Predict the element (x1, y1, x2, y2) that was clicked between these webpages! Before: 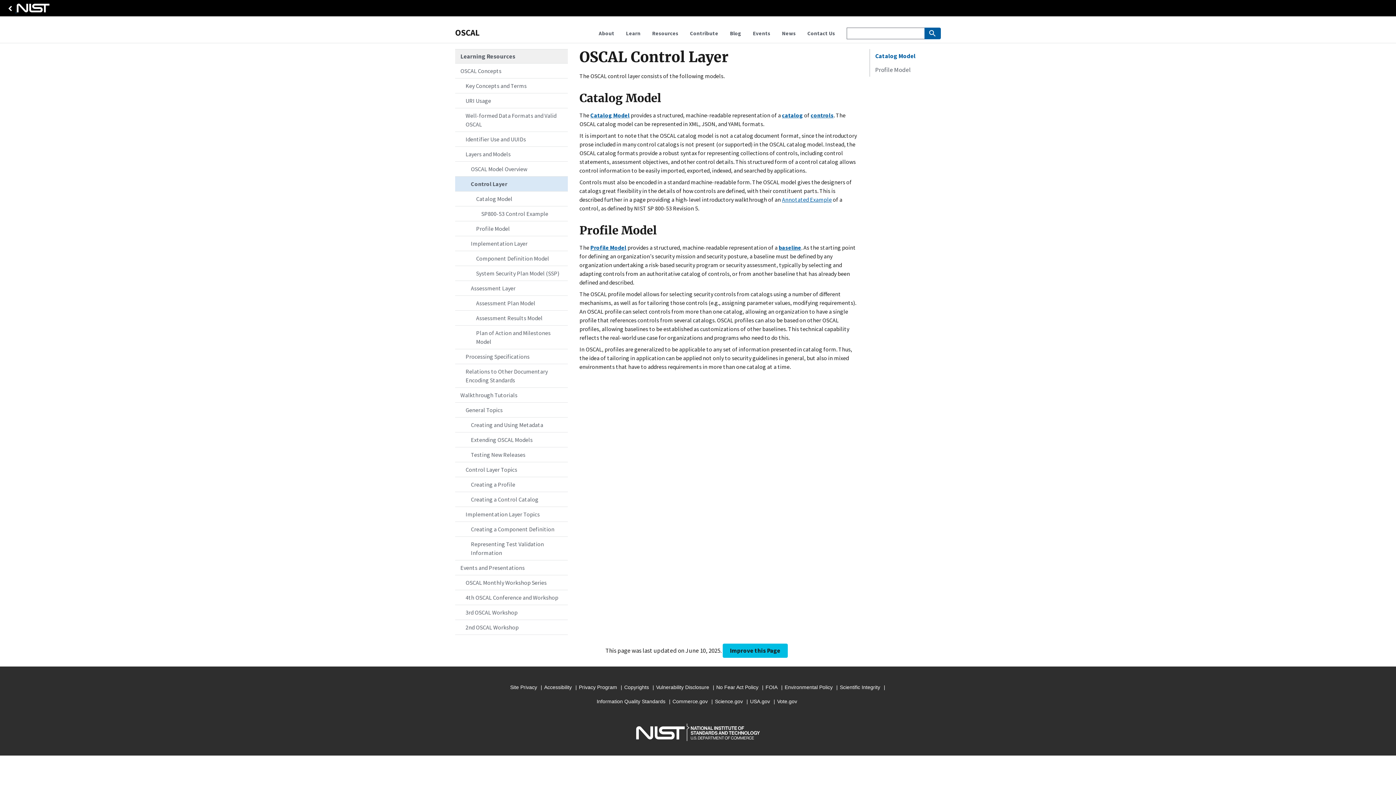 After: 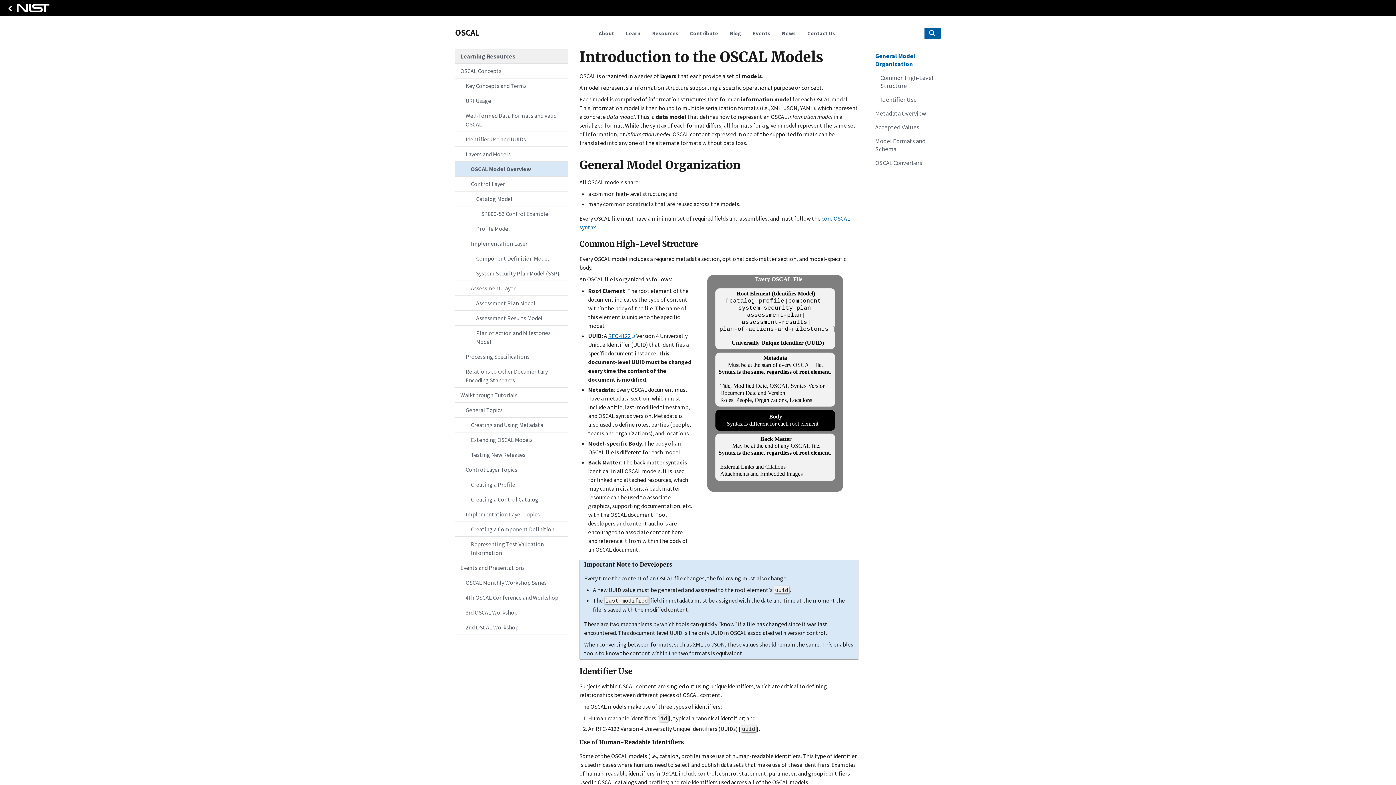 Action: bbox: (455, 161, 568, 176) label: OSCAL Model Overview